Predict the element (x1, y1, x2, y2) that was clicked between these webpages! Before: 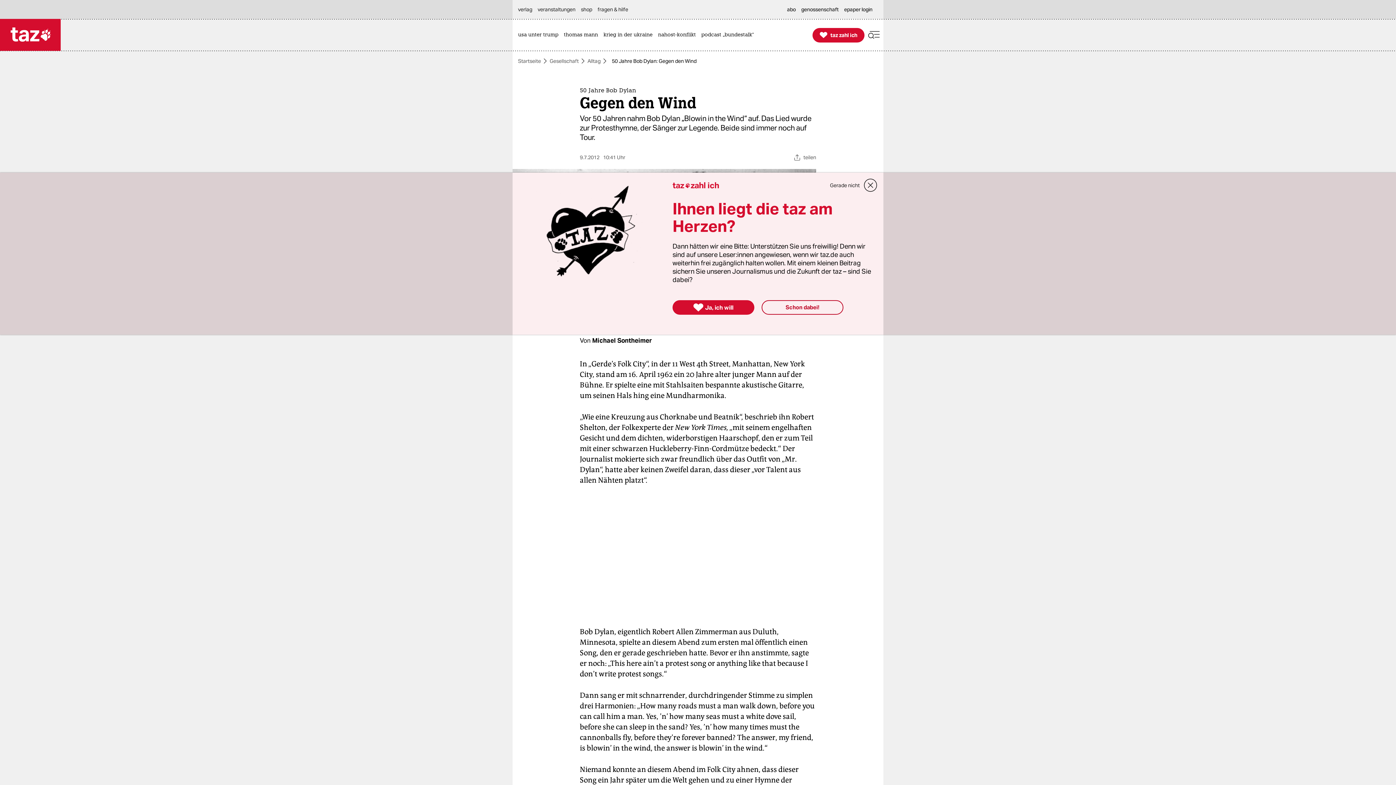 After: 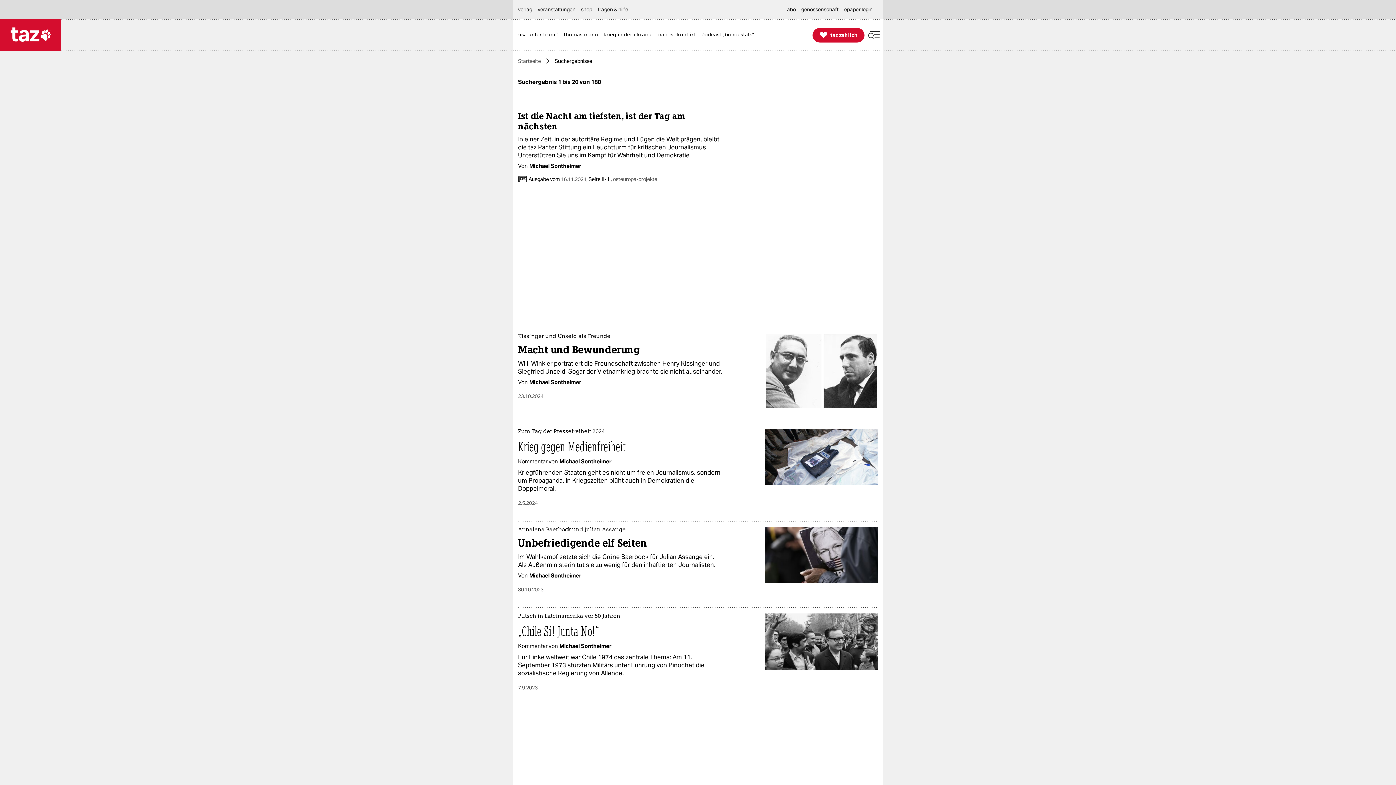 Action: label: Michael Sontheimer bbox: (592, 336, 652, 344)